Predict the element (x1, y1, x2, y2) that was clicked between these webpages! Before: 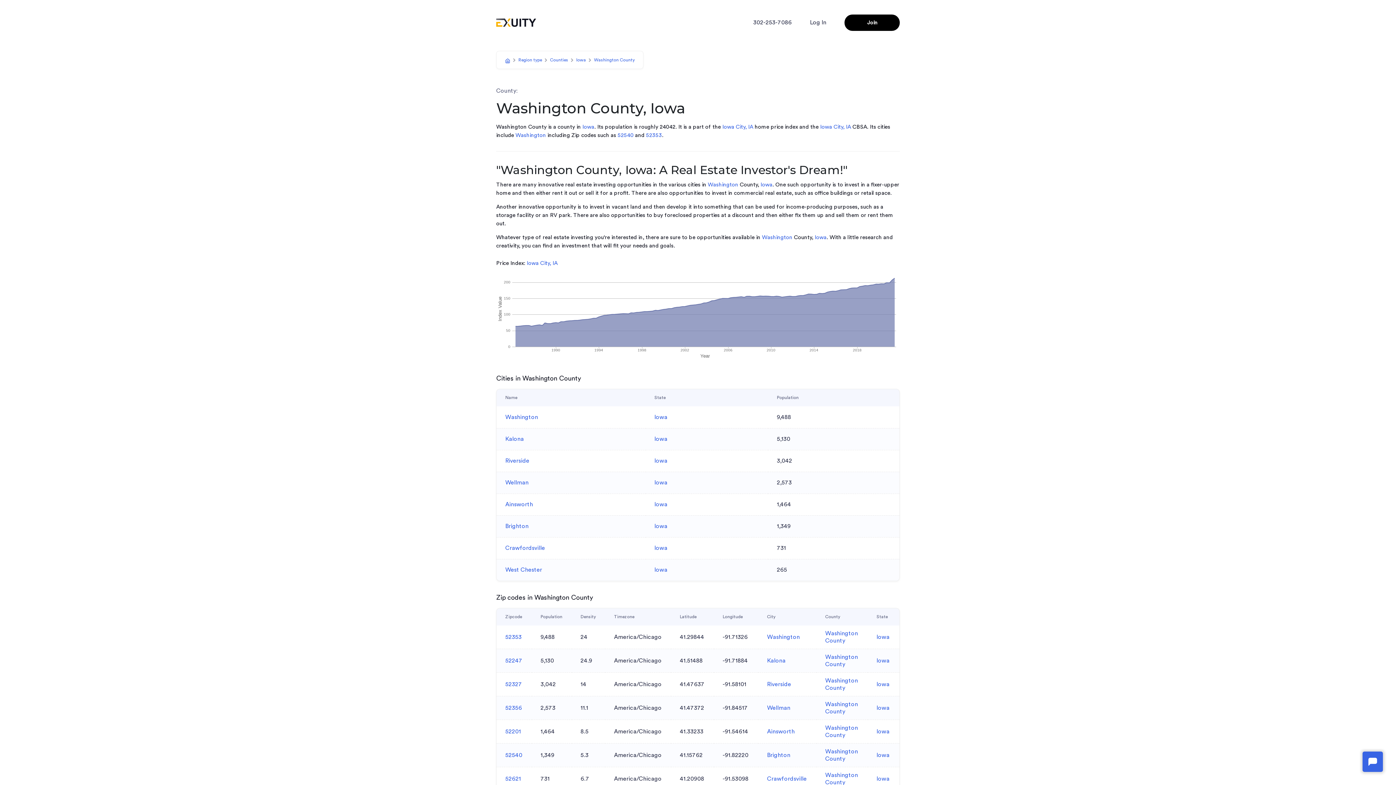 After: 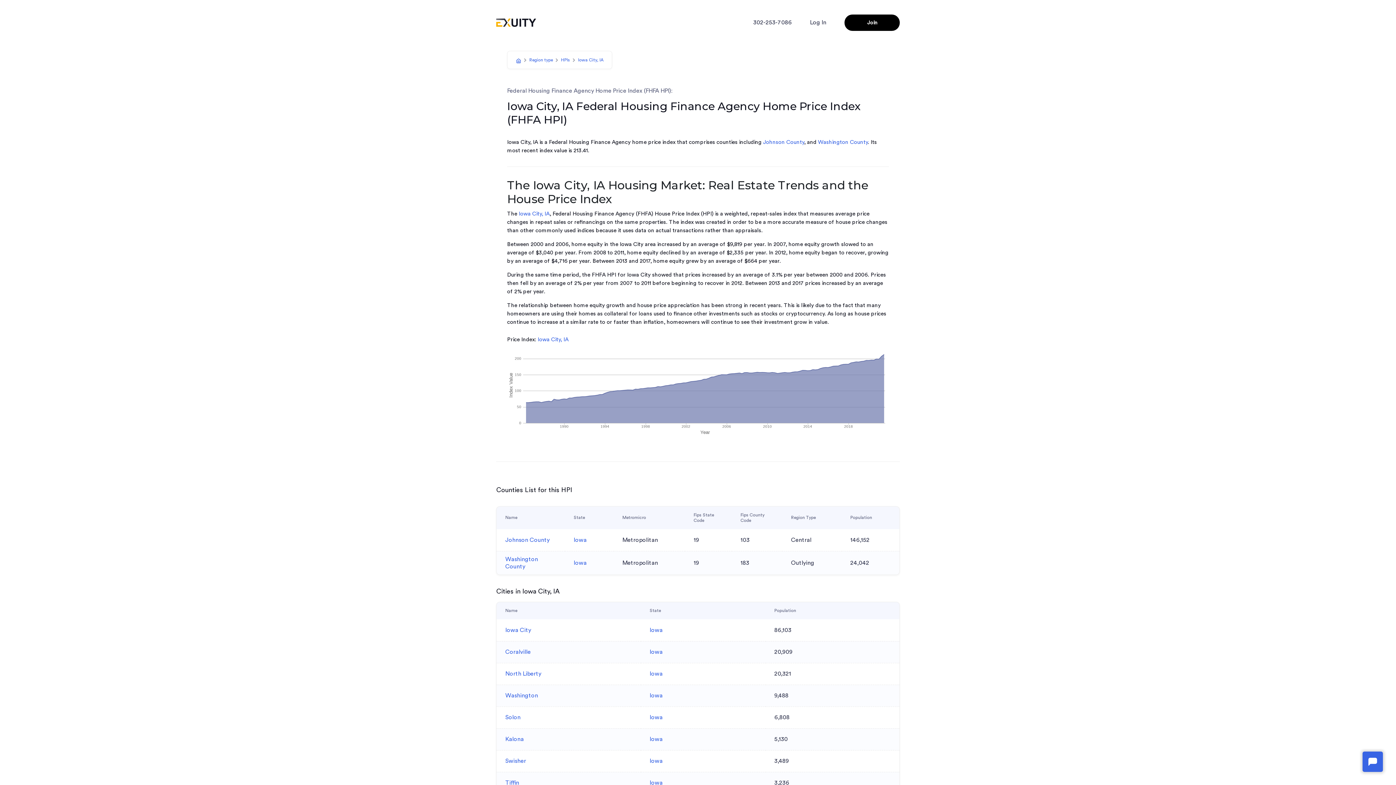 Action: bbox: (722, 124, 753, 129) label: Iowa City, IA